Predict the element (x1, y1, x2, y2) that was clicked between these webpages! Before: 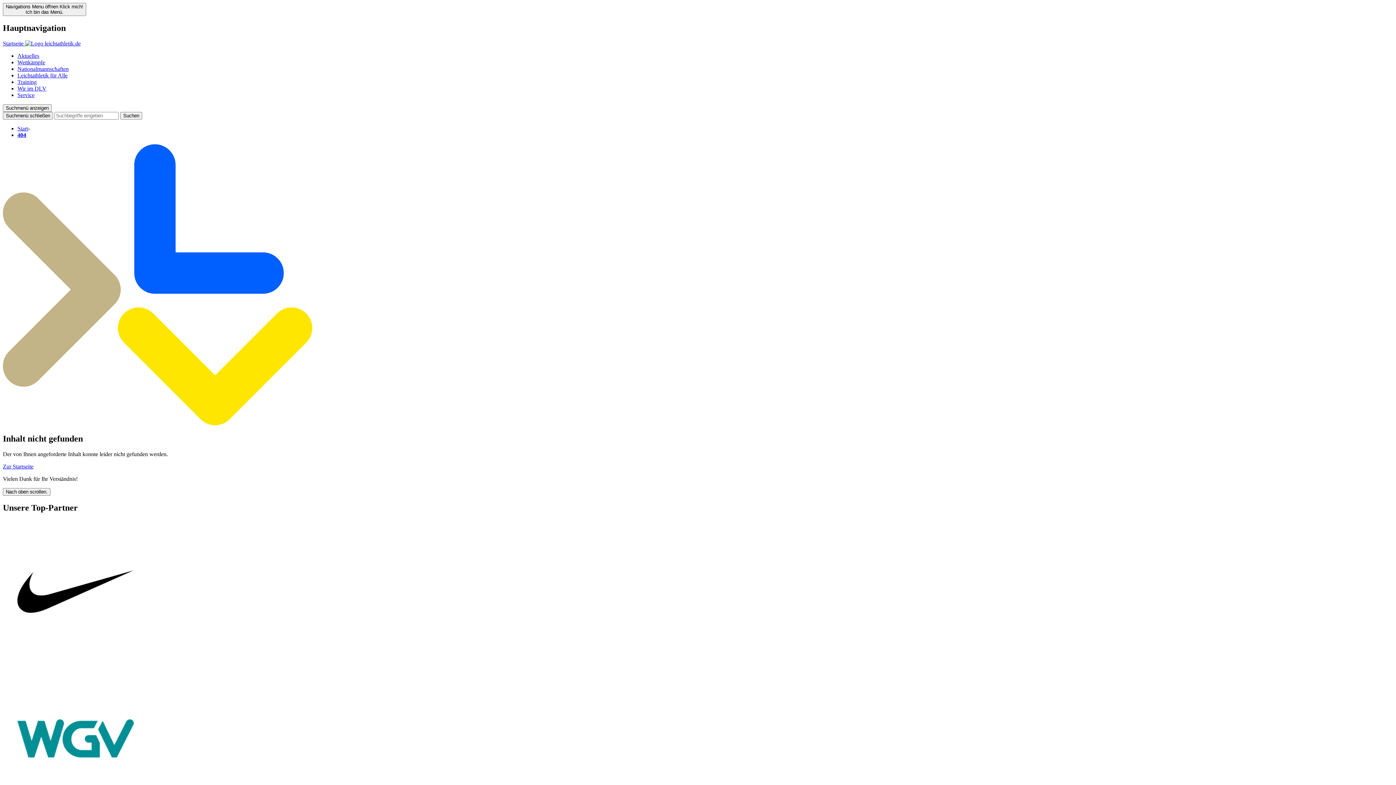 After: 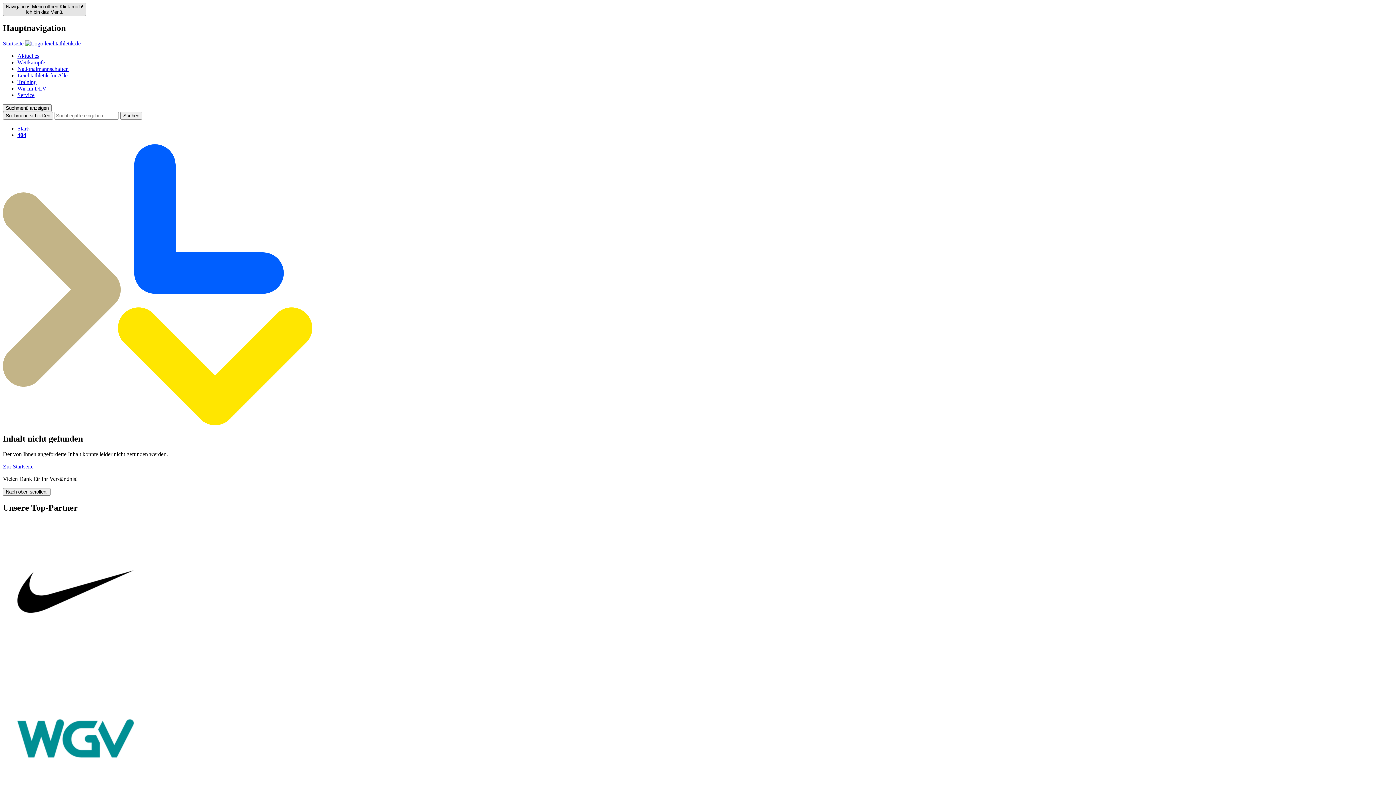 Action: label: Navigations Menu öffnen Klick mich!
Ich bin das Menü. bbox: (2, 2, 86, 16)